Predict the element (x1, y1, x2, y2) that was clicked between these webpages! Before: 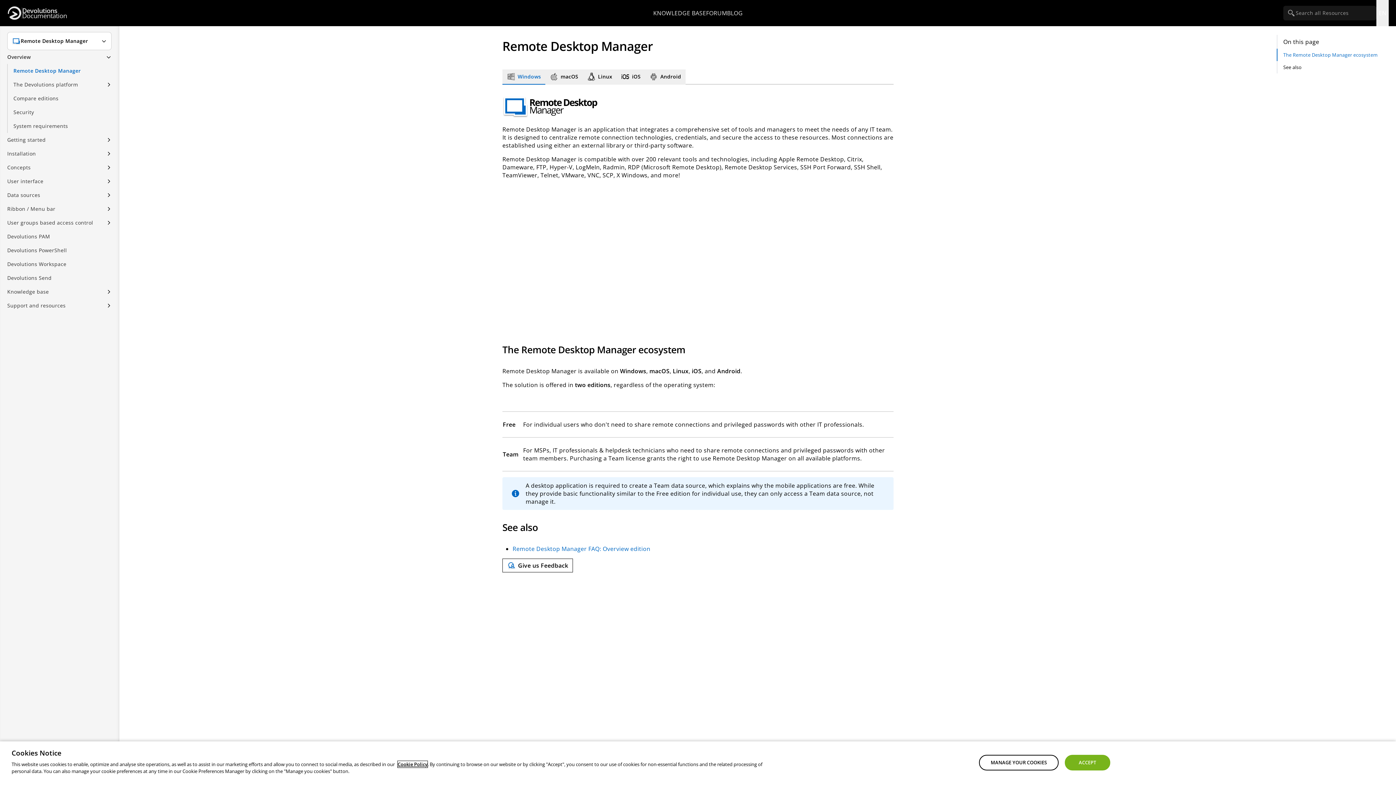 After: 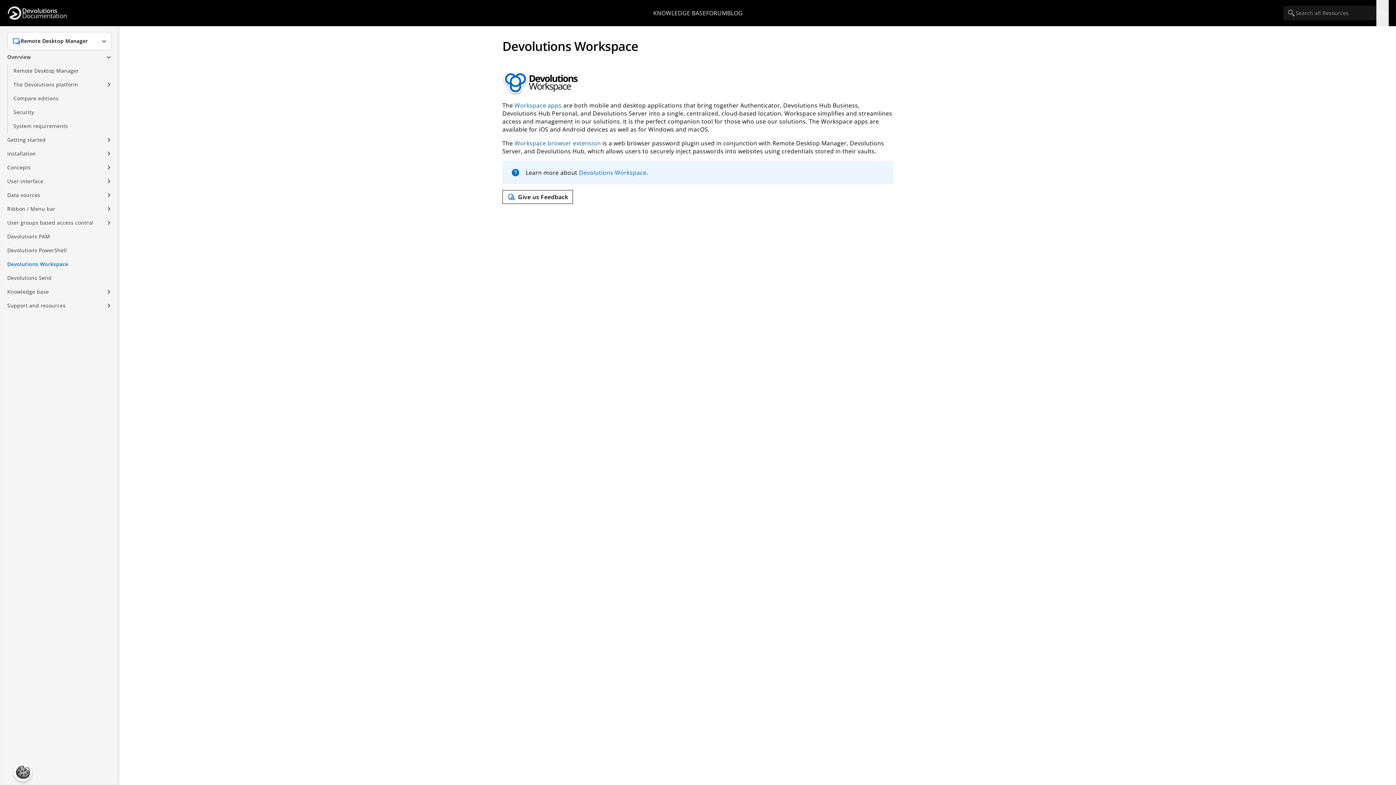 Action: bbox: (7, 257, 111, 271) label: Devolutions Workspace